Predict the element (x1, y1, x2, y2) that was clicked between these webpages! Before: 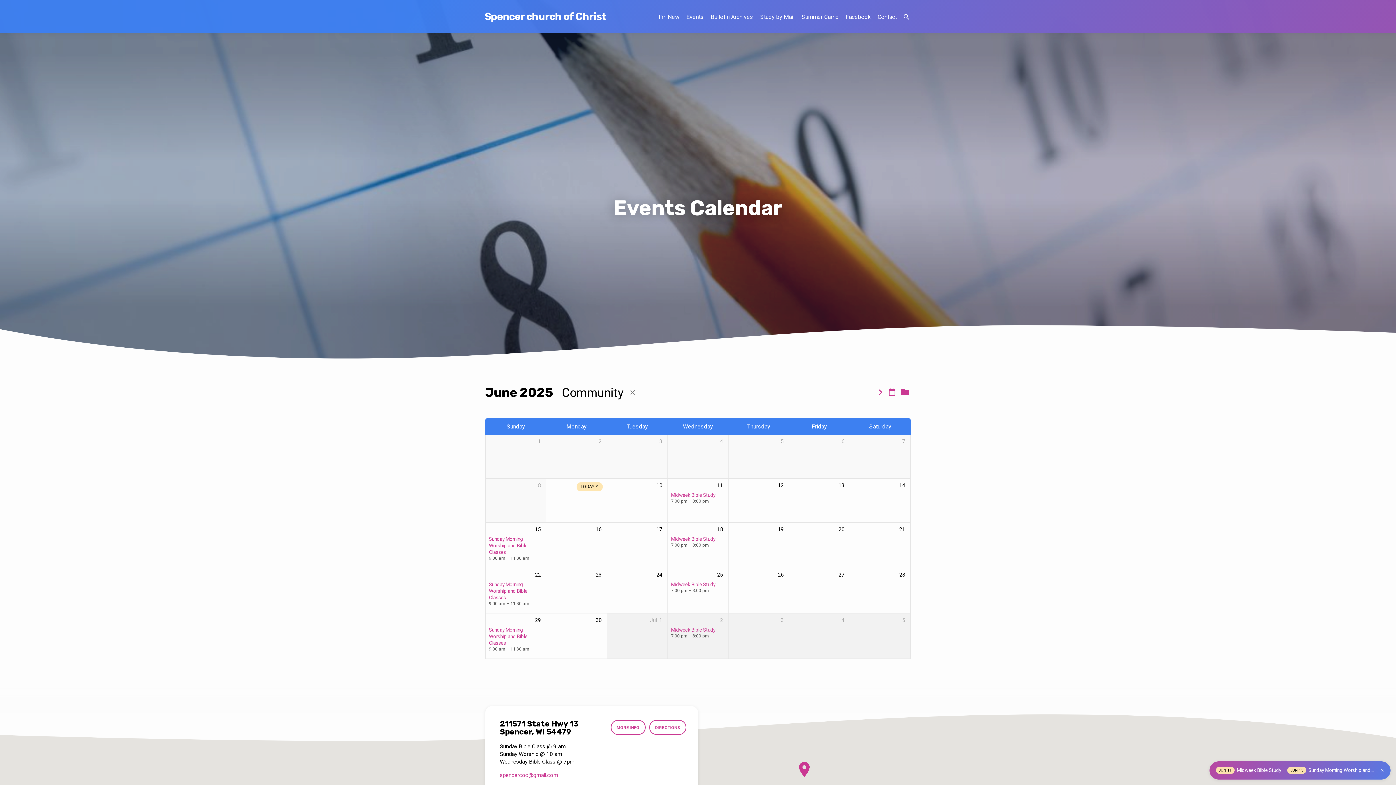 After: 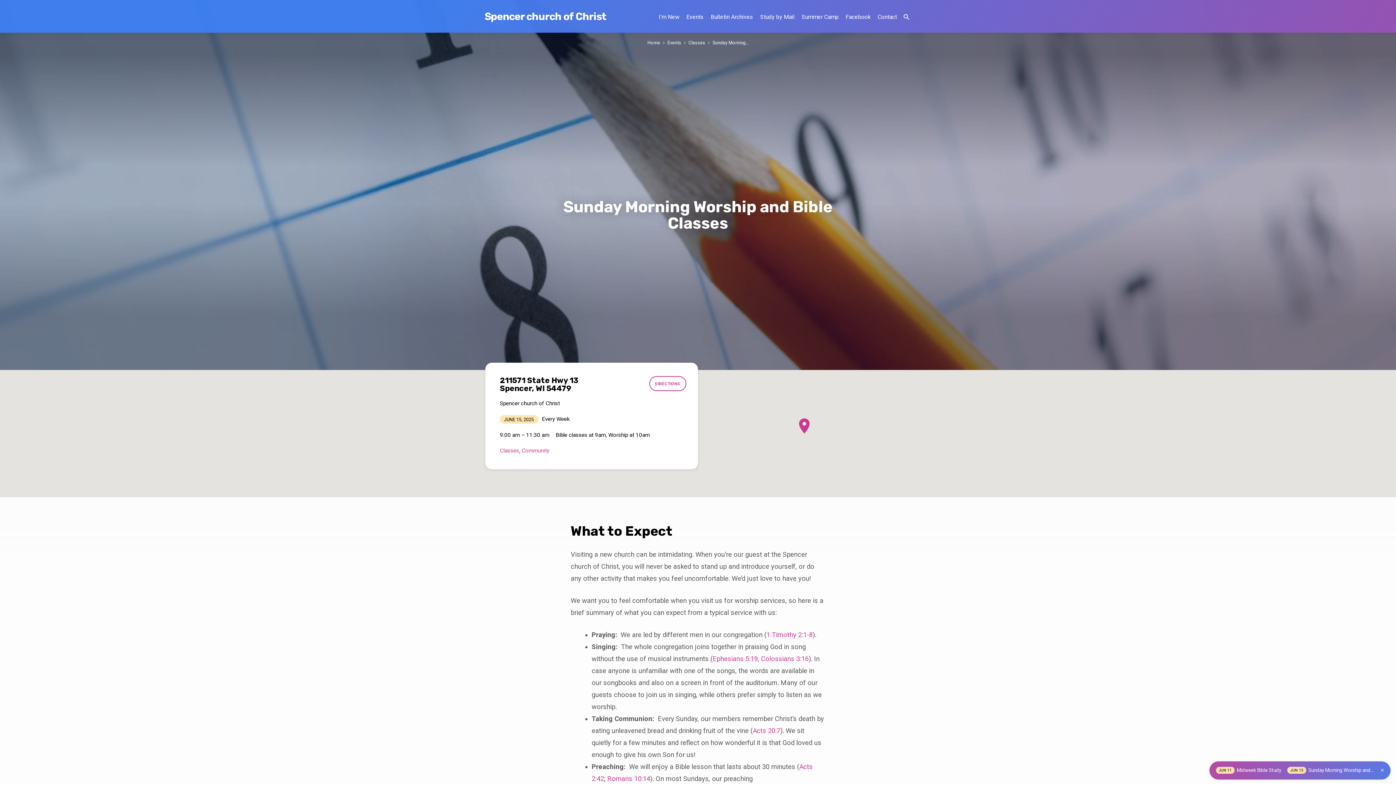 Action: label: Sunday Morning Worship and Bible Classes bbox: (489, 581, 527, 600)